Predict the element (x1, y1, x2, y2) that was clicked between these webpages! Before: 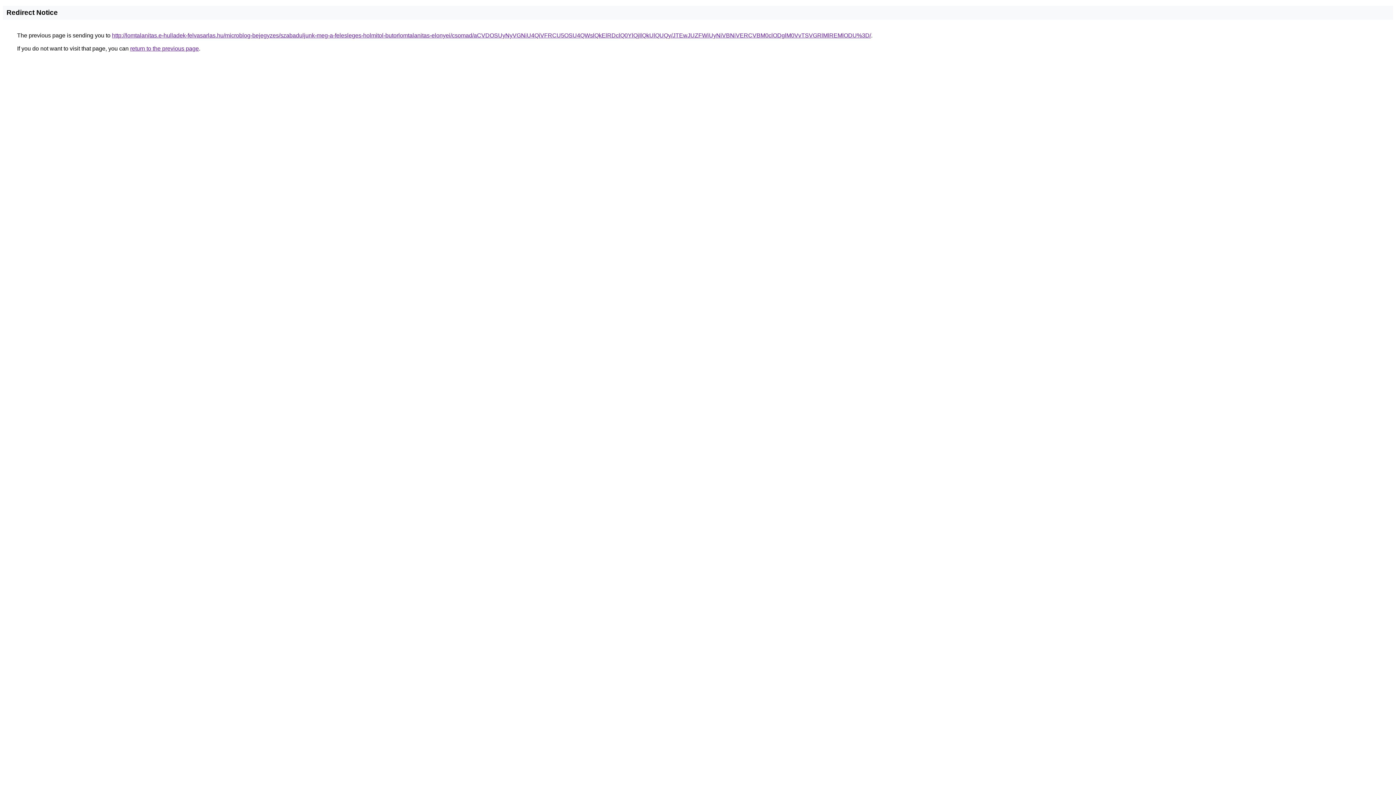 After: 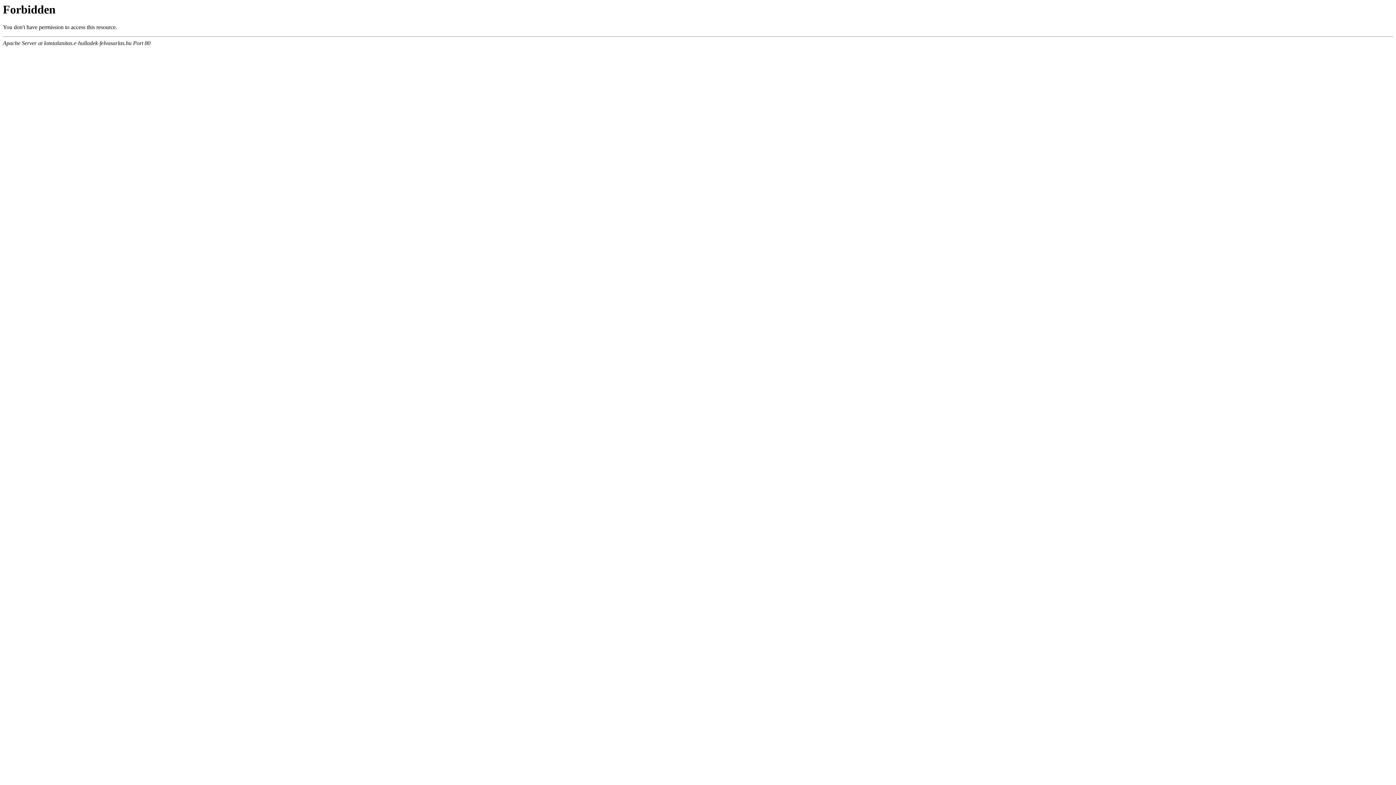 Action: bbox: (112, 32, 871, 38) label: http://lomtalanitas.e-hulladek-felvasarlas.hu/microblog-bejegyzes/szabaduljunk-meg-a-felesleges-holmitol-butorlomtalanitas-elonyei/csomad/aCVDOSUyNyVGNiU4QiVFRCU5OSU4QWslQkElRDclQ0YlQjIlQkUlQUQy/JTEwJUZFWiUyNiVBNiVERCVBM0clODglM0VvTSVGRlMlREMlODU%3D/